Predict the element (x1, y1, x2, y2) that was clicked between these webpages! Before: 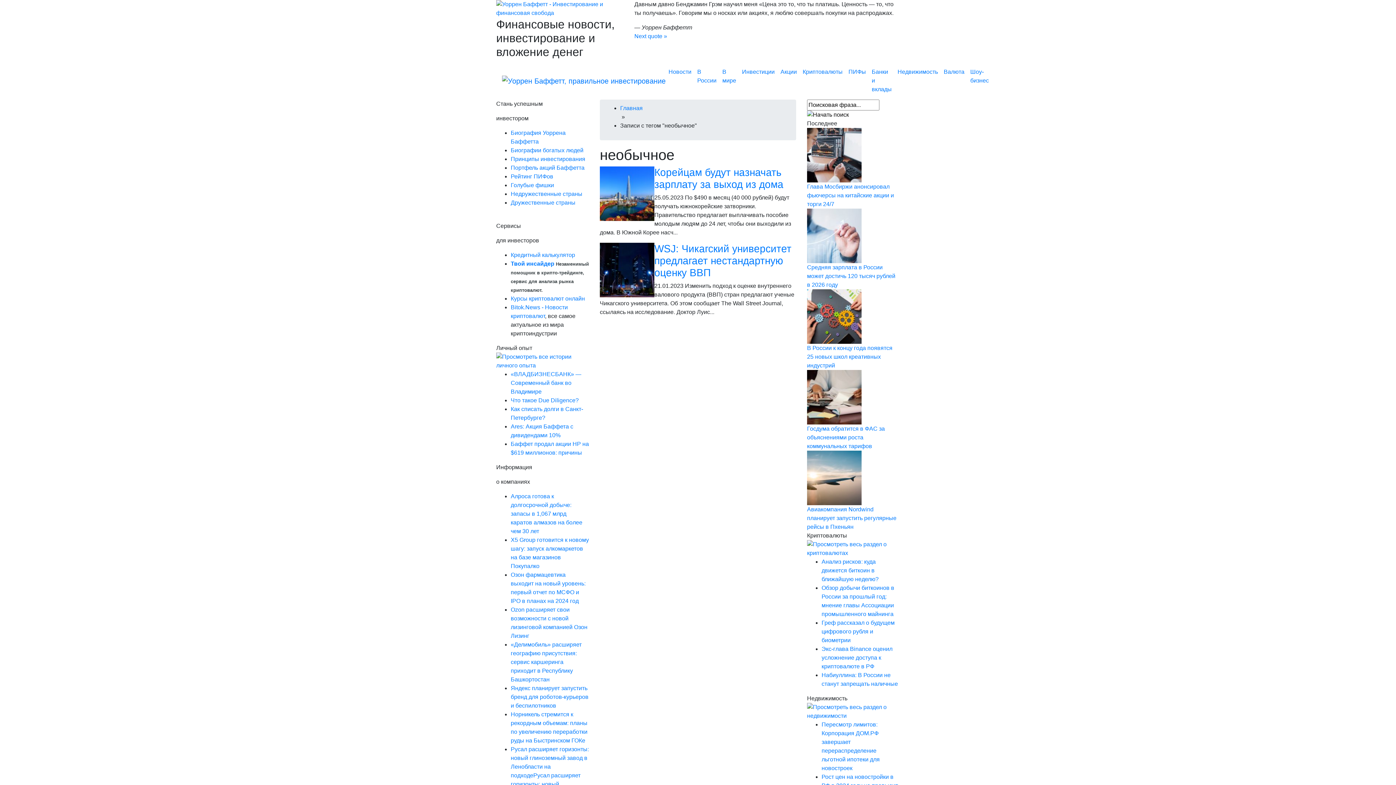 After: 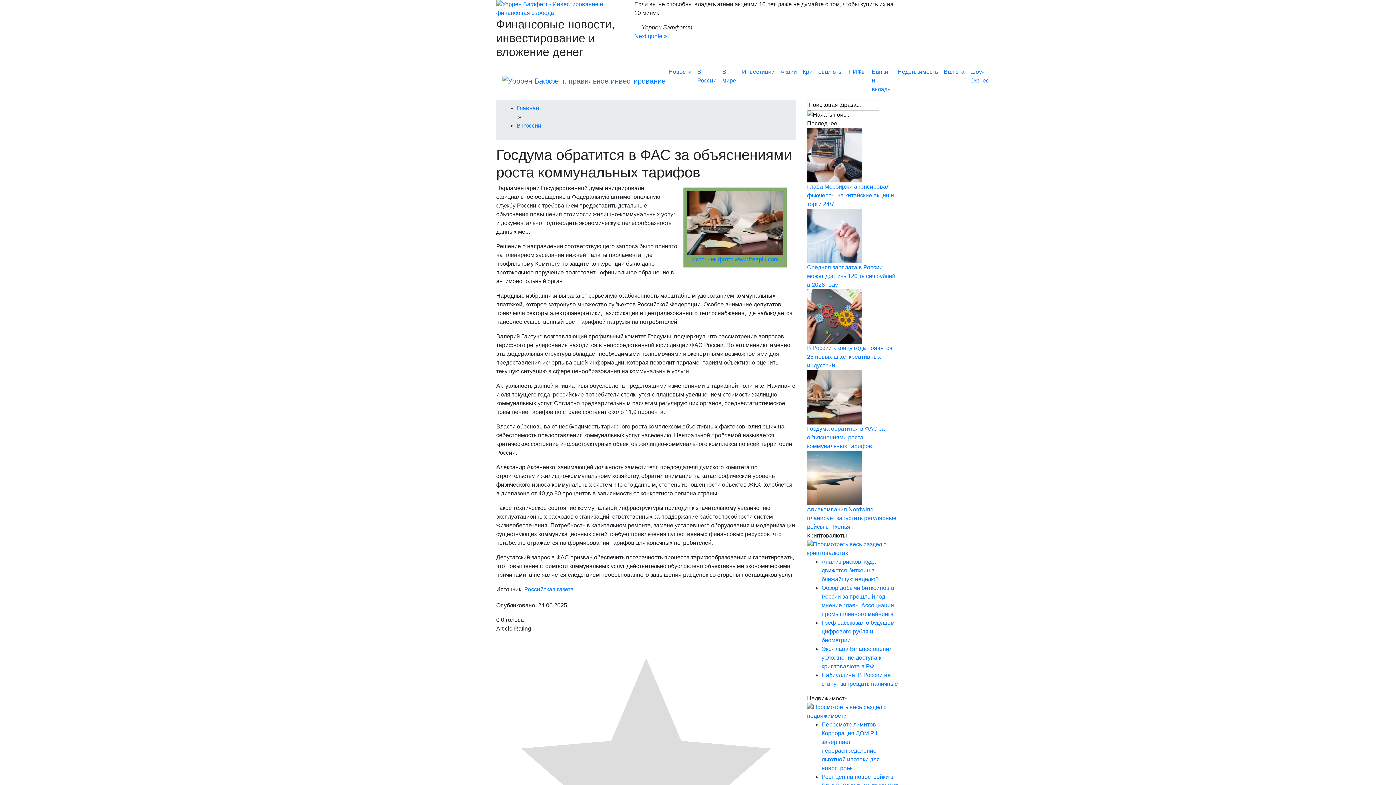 Action: bbox: (807, 425, 885, 449) label: Госдума обратится в ФАС за объяснениями роста коммунальных тарифов